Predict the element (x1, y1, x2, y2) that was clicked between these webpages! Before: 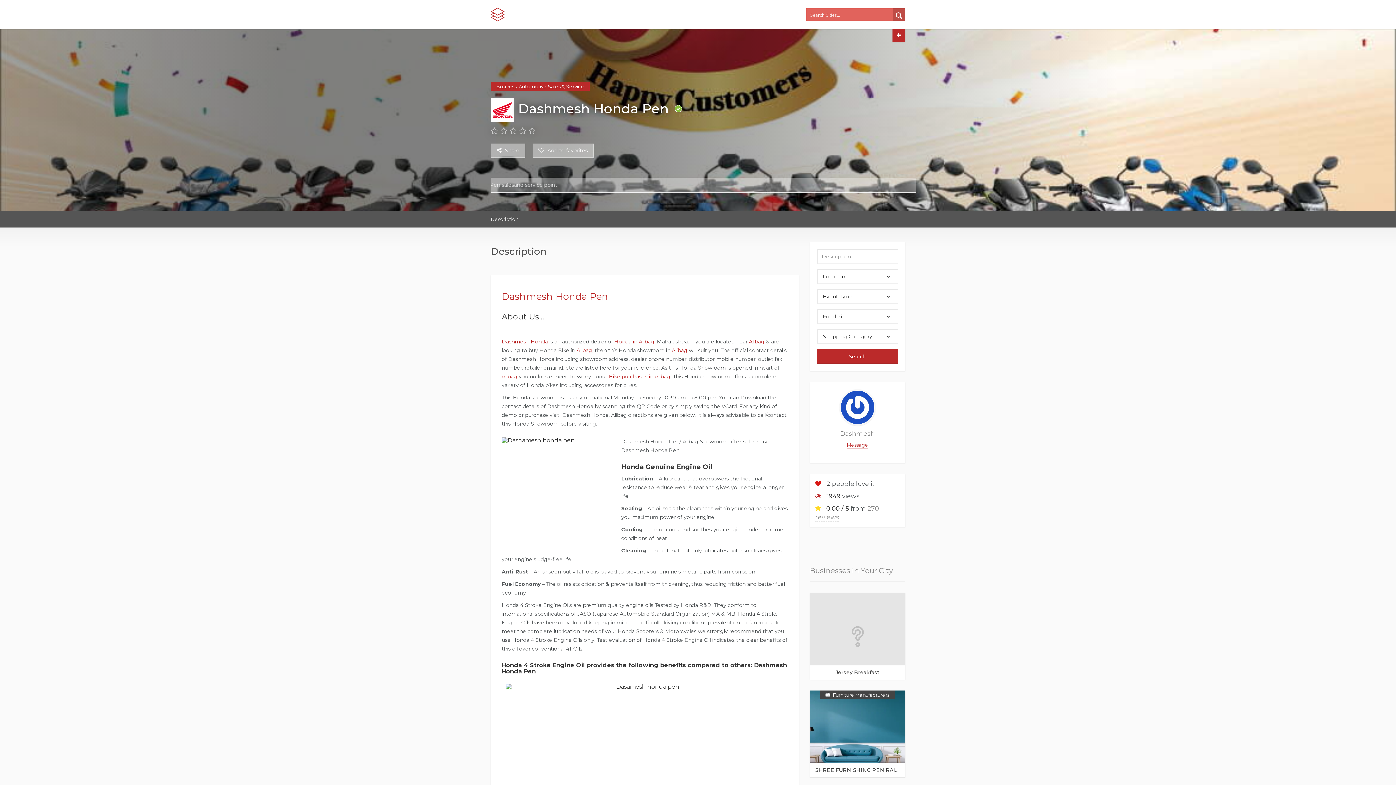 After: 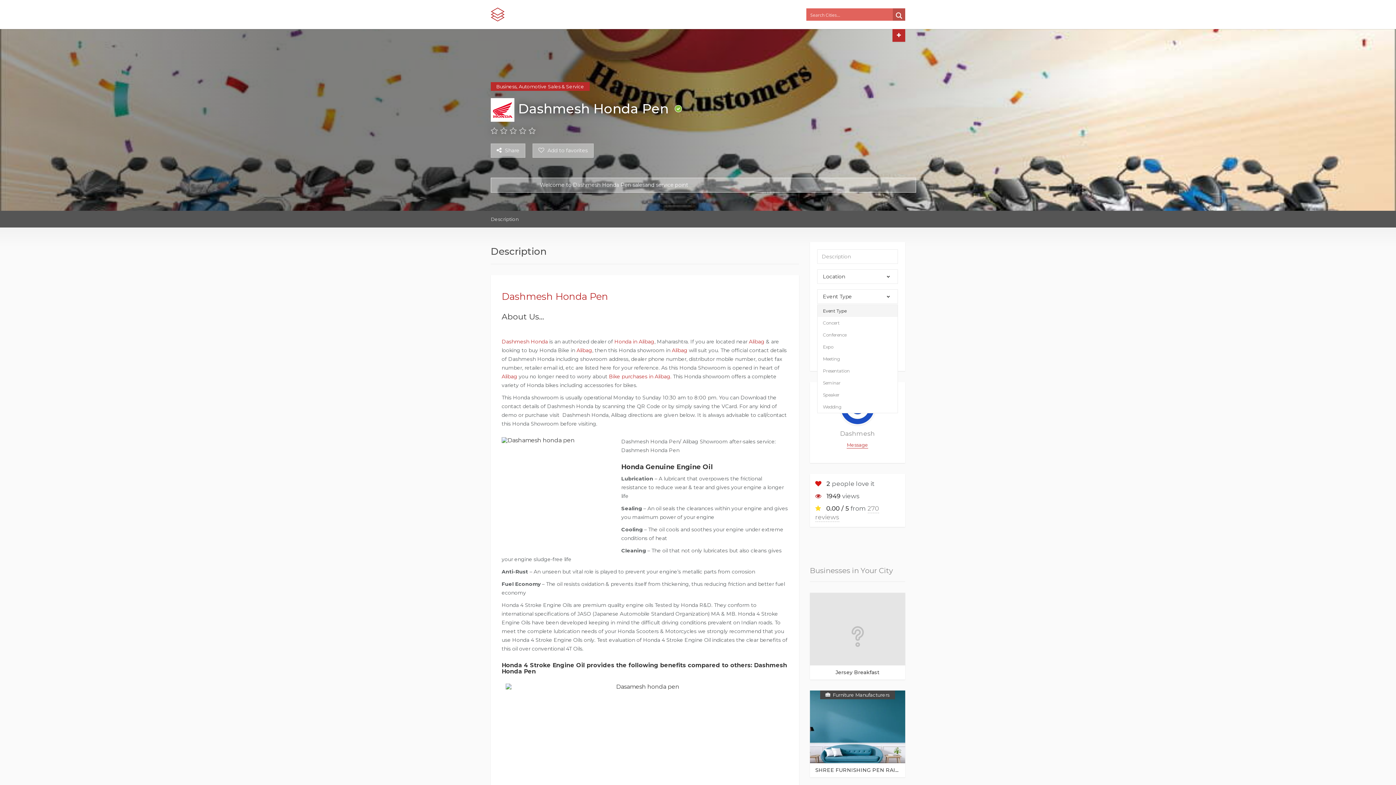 Action: bbox: (817, 289, 898, 304) label: Event Type
 